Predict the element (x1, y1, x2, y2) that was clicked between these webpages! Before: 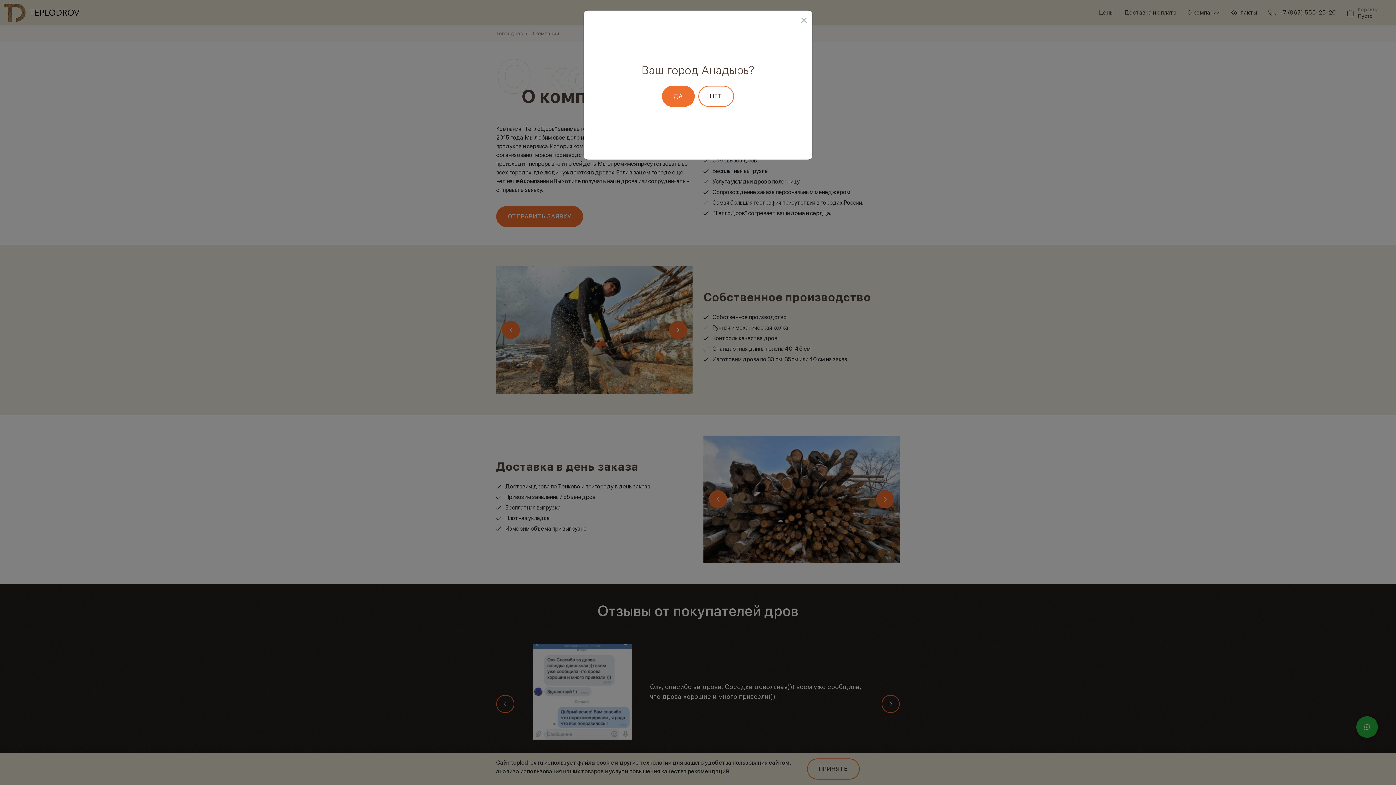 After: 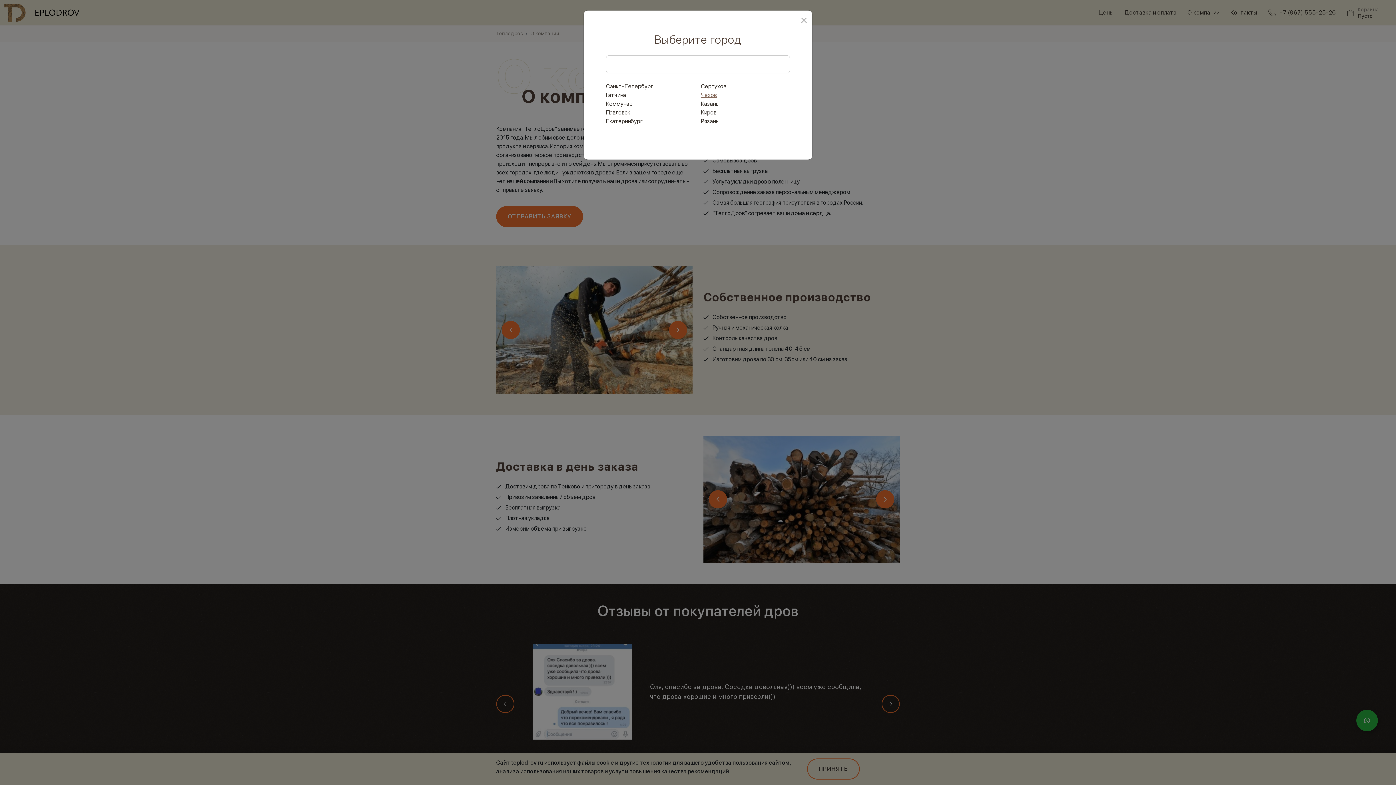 Action: label: НЕТ bbox: (698, 85, 734, 106)